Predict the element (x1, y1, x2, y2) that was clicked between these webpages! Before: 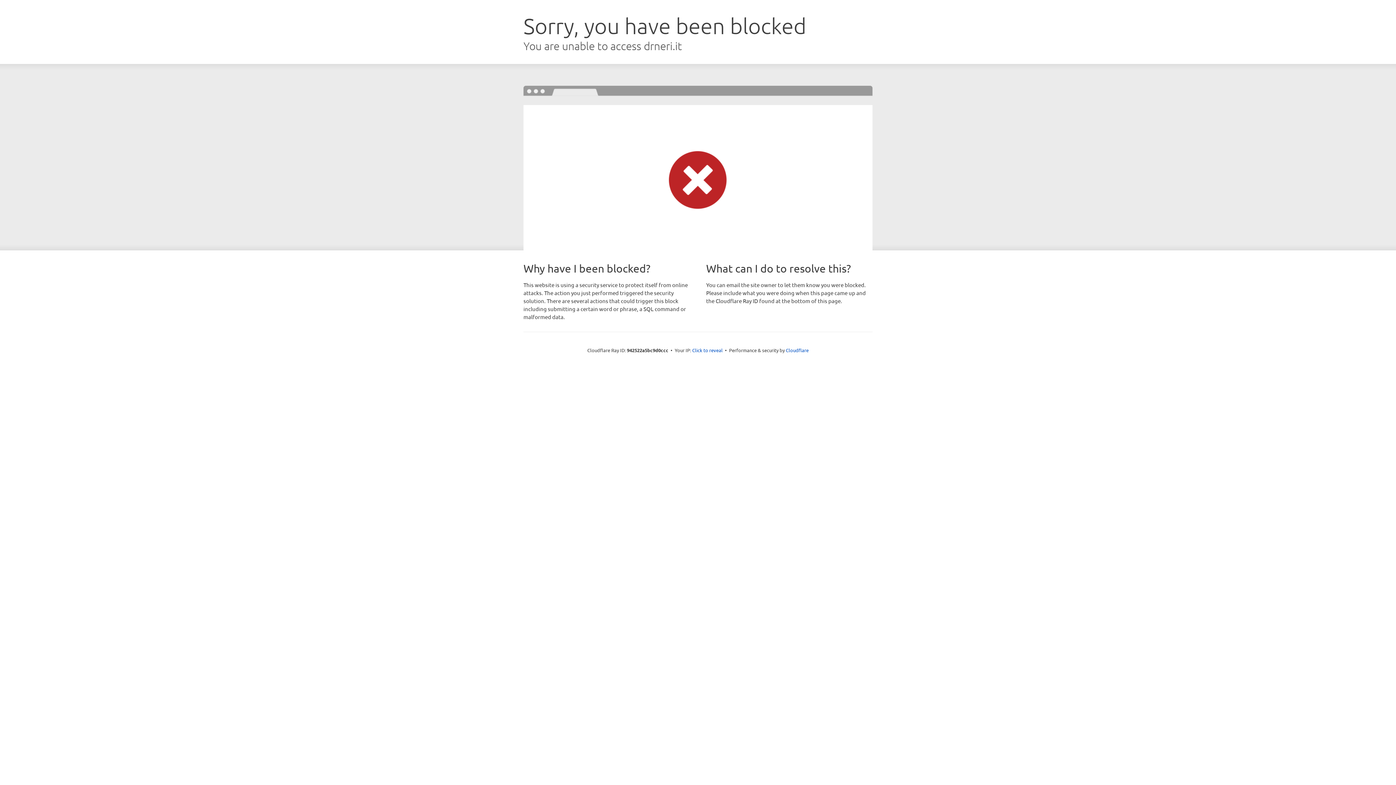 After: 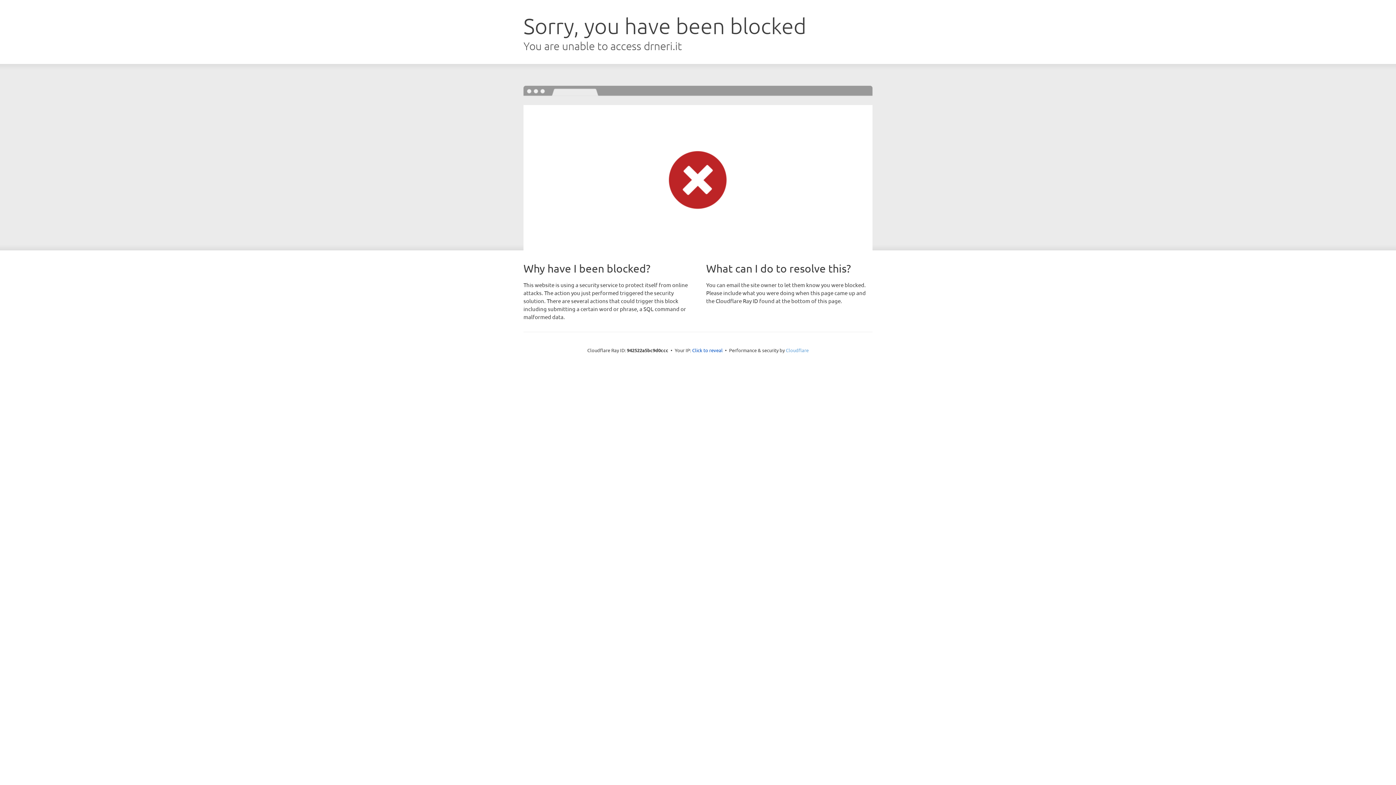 Action: bbox: (786, 347, 808, 353) label: Cloudflare